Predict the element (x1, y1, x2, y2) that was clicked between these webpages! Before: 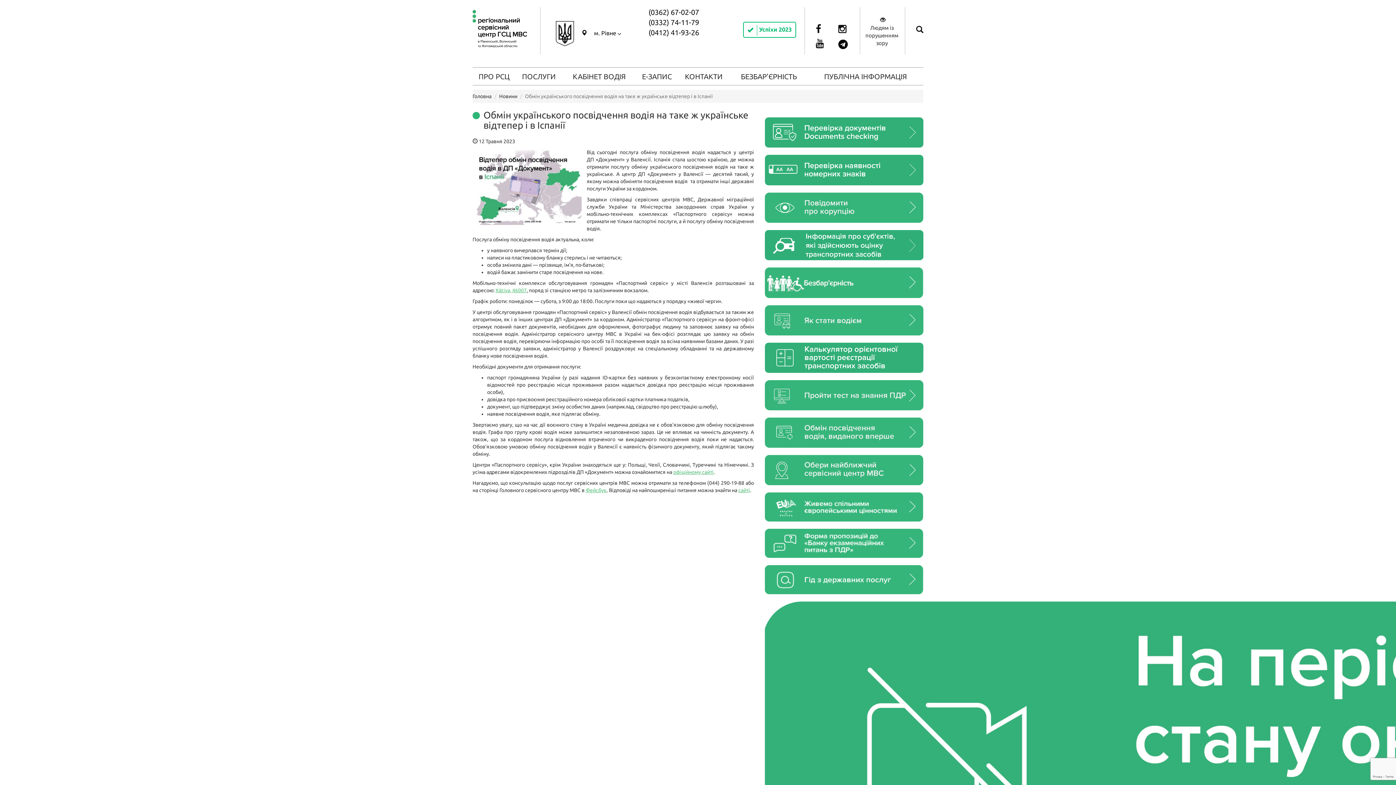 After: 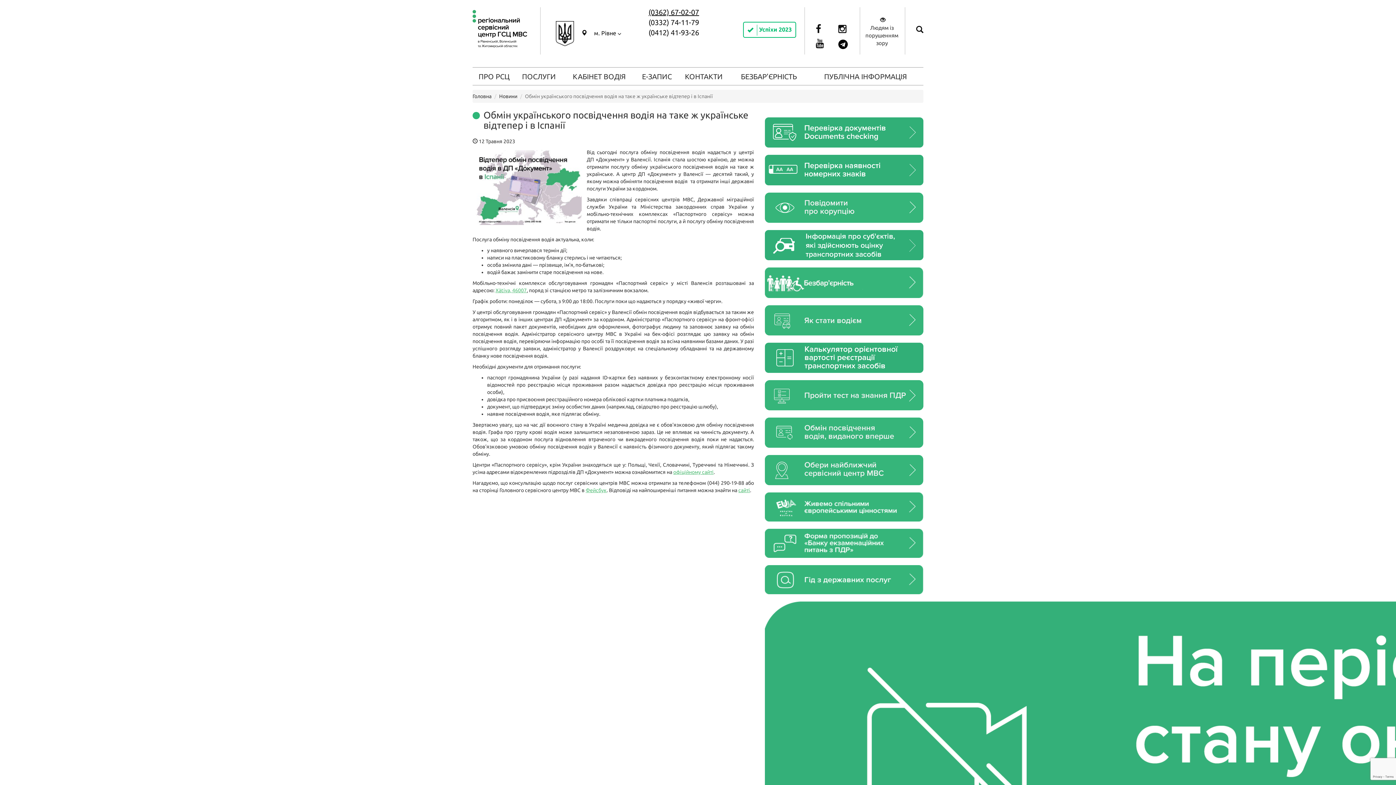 Action: label: (0362) 67-02-07 bbox: (648, 8, 699, 16)